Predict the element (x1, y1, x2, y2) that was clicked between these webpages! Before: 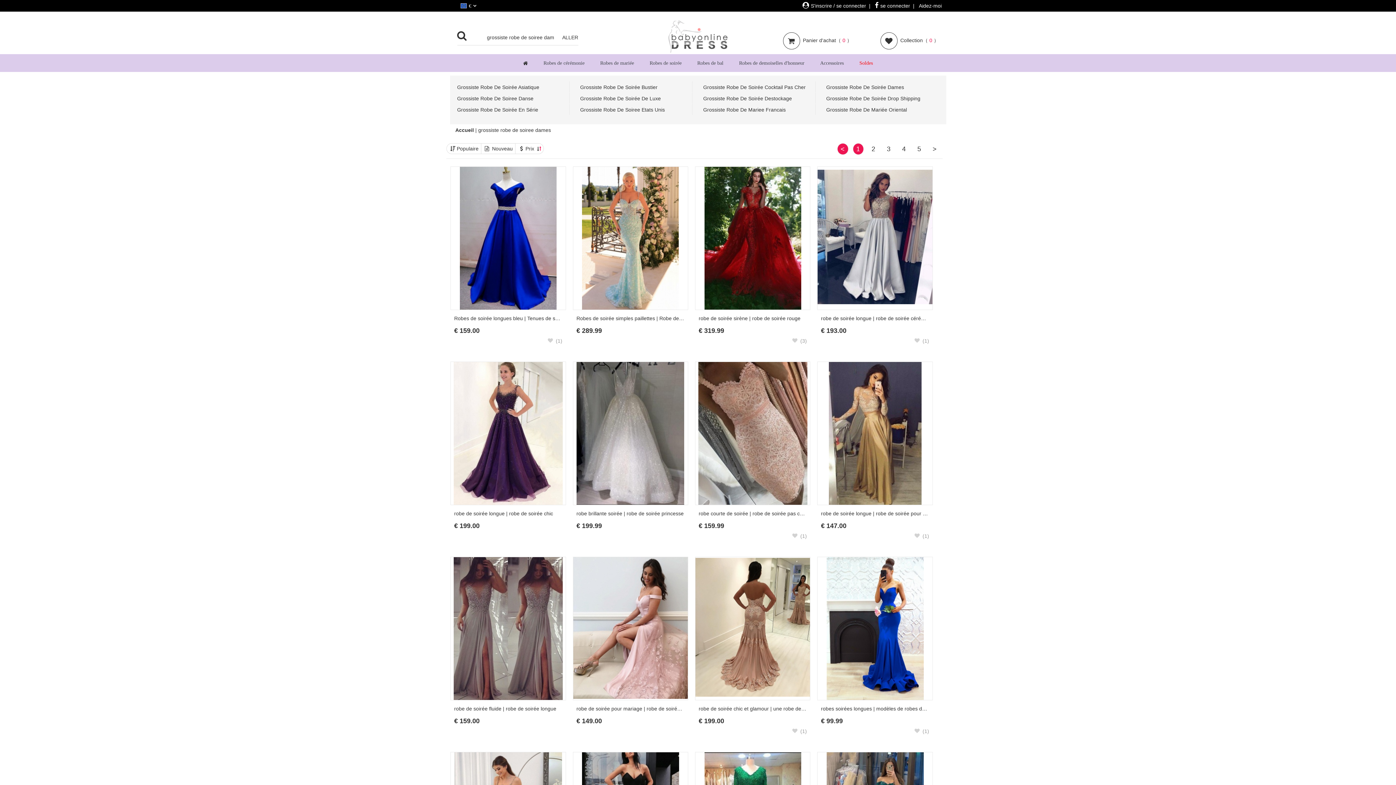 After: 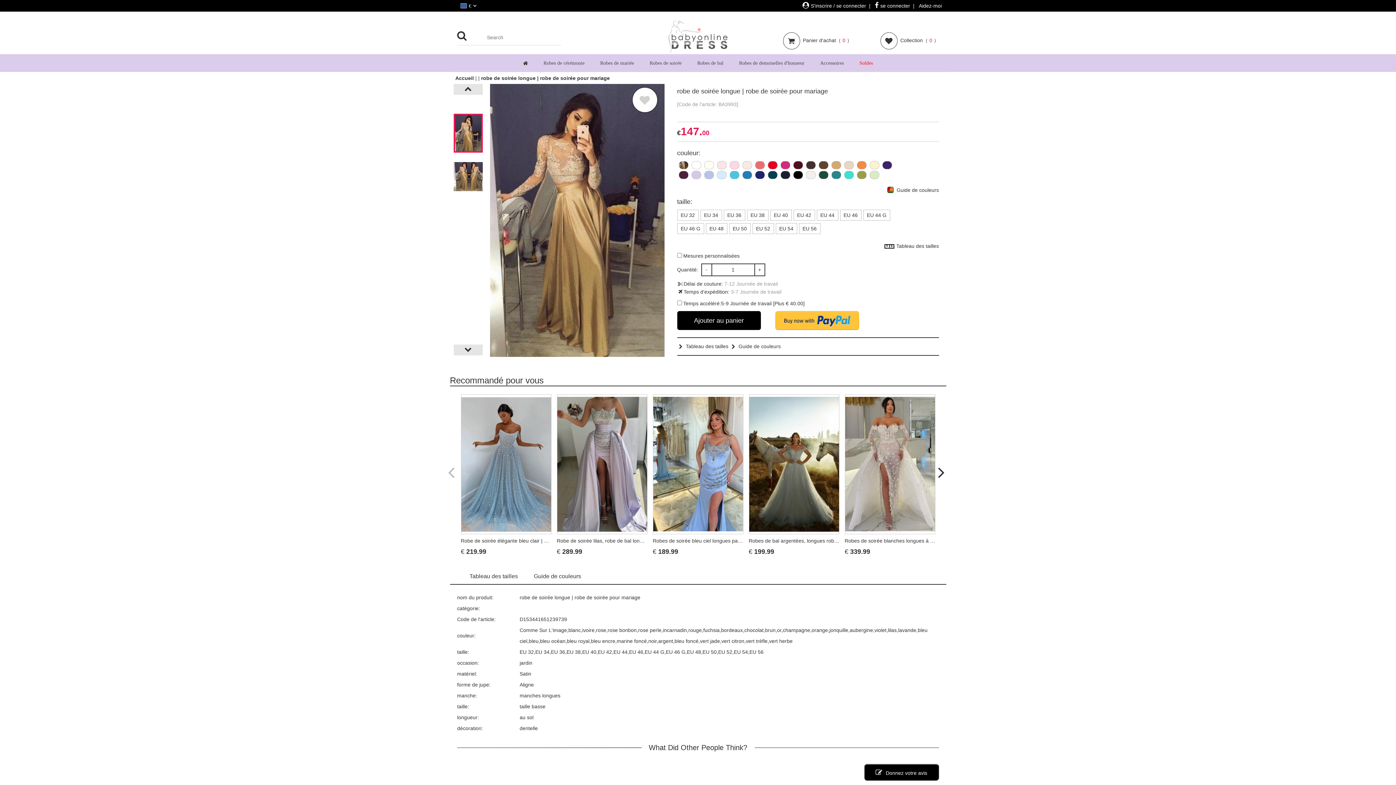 Action: label: robe de soirée longue | robe de soirée pour mariage
€ 147.00 bbox: (821, 509, 929, 530)